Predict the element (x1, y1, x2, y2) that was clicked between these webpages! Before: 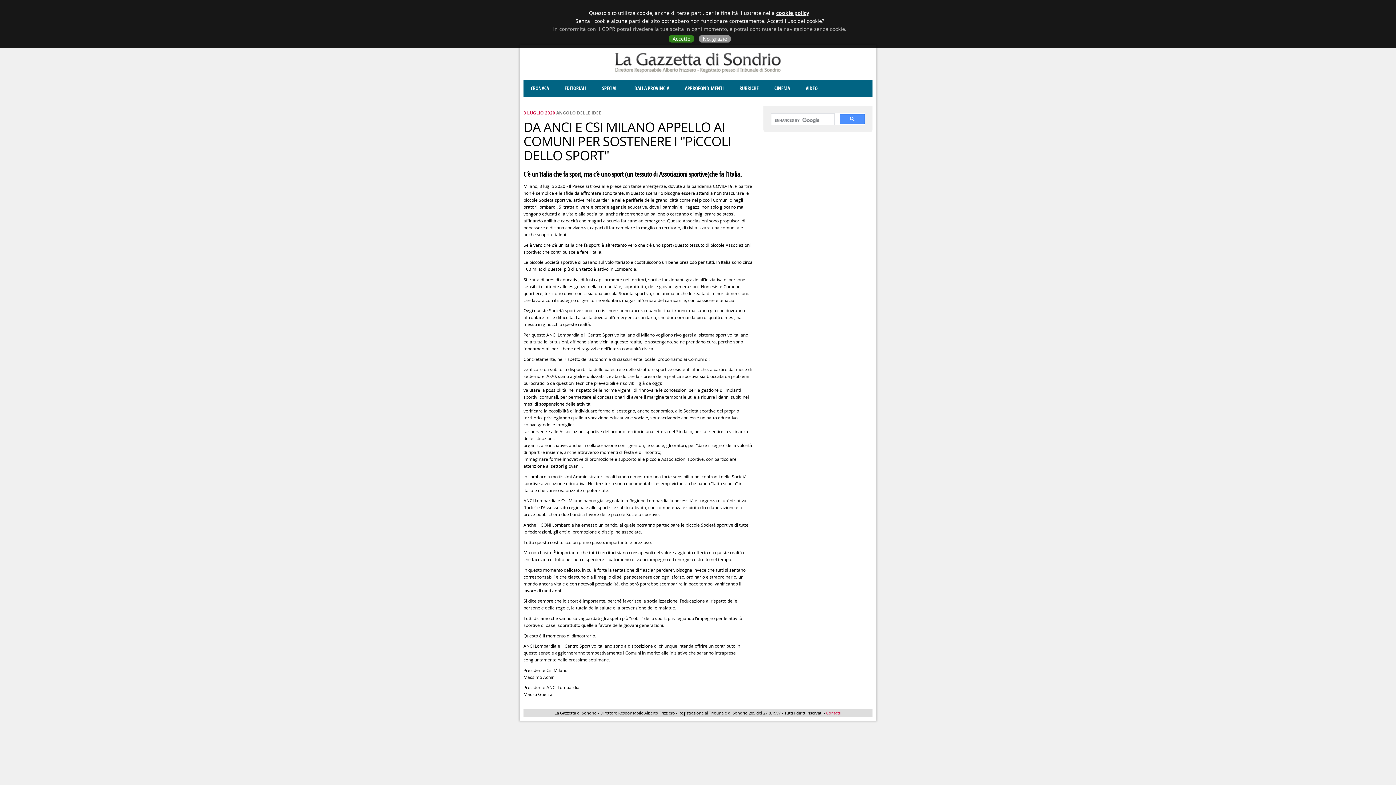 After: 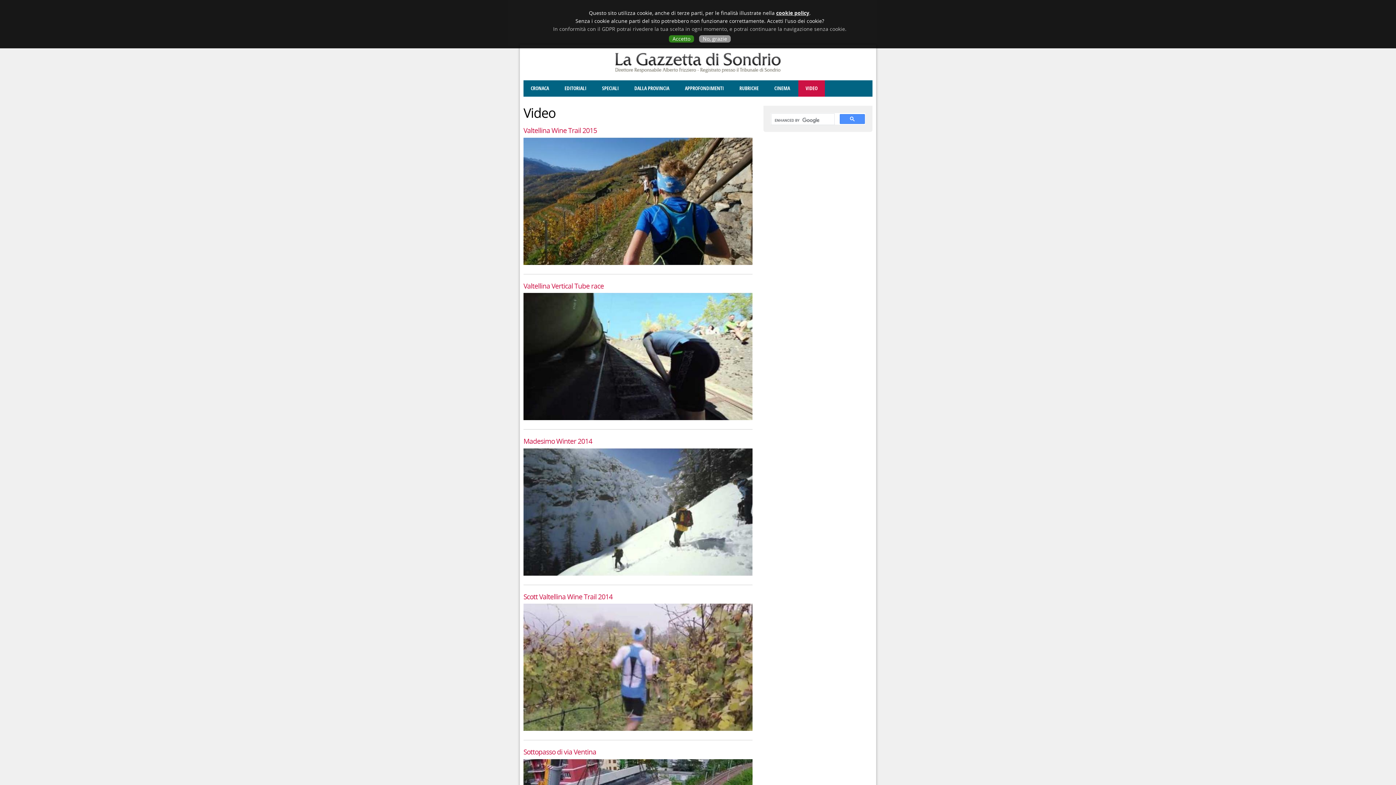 Action: bbox: (798, 85, 825, 91) label: VIDEO